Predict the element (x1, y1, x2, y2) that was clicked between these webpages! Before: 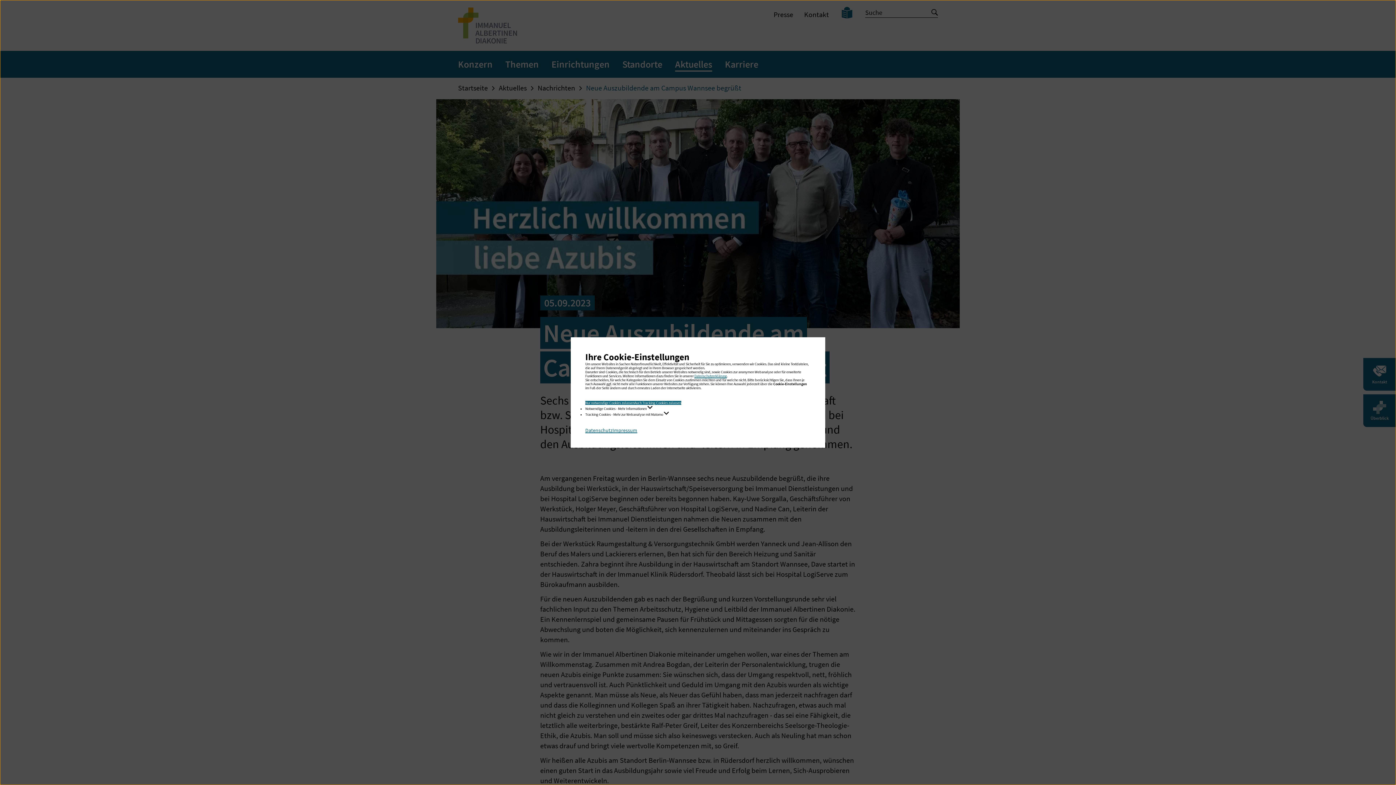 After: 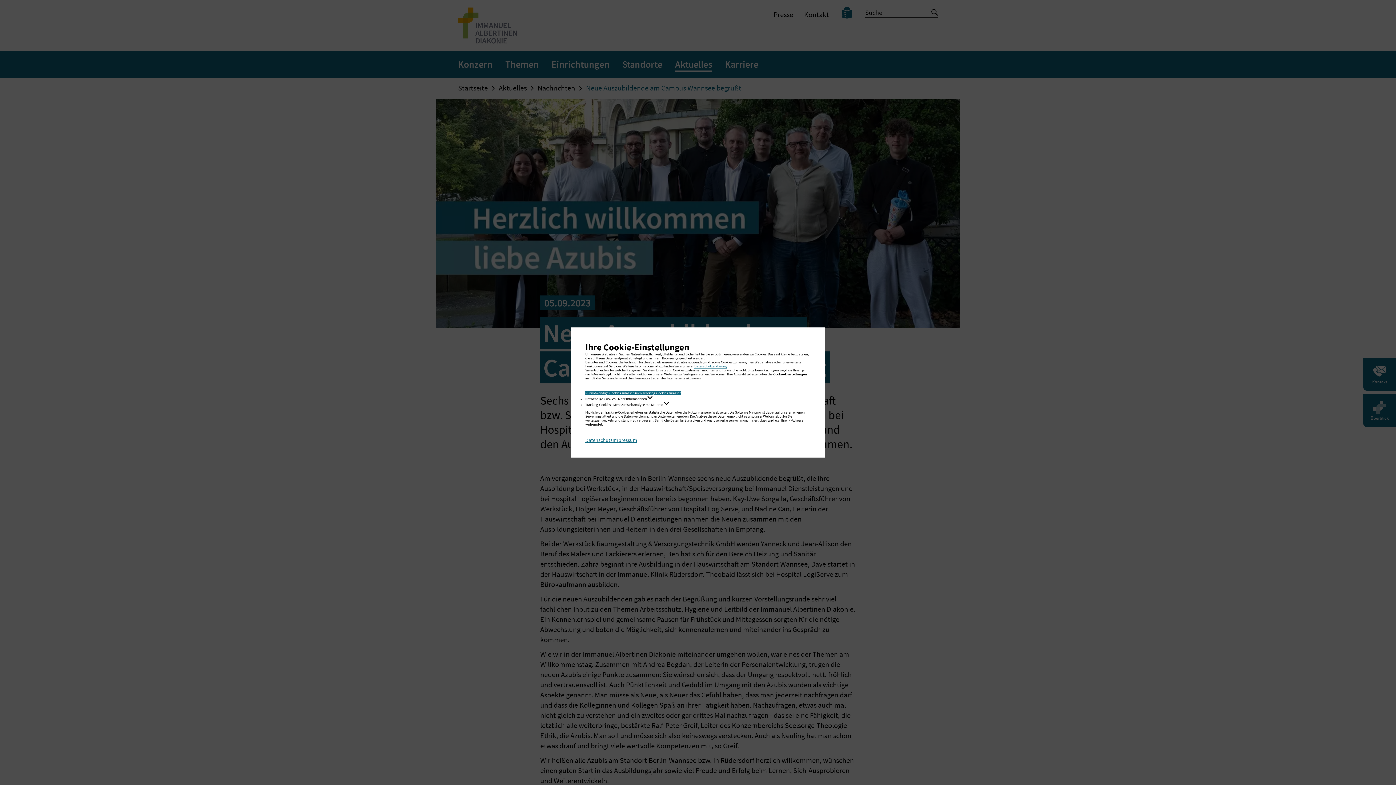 Action: bbox: (585, 410, 669, 416) label: Tracking-Cookies - Mehr zur Webanalyse mit Matomo 